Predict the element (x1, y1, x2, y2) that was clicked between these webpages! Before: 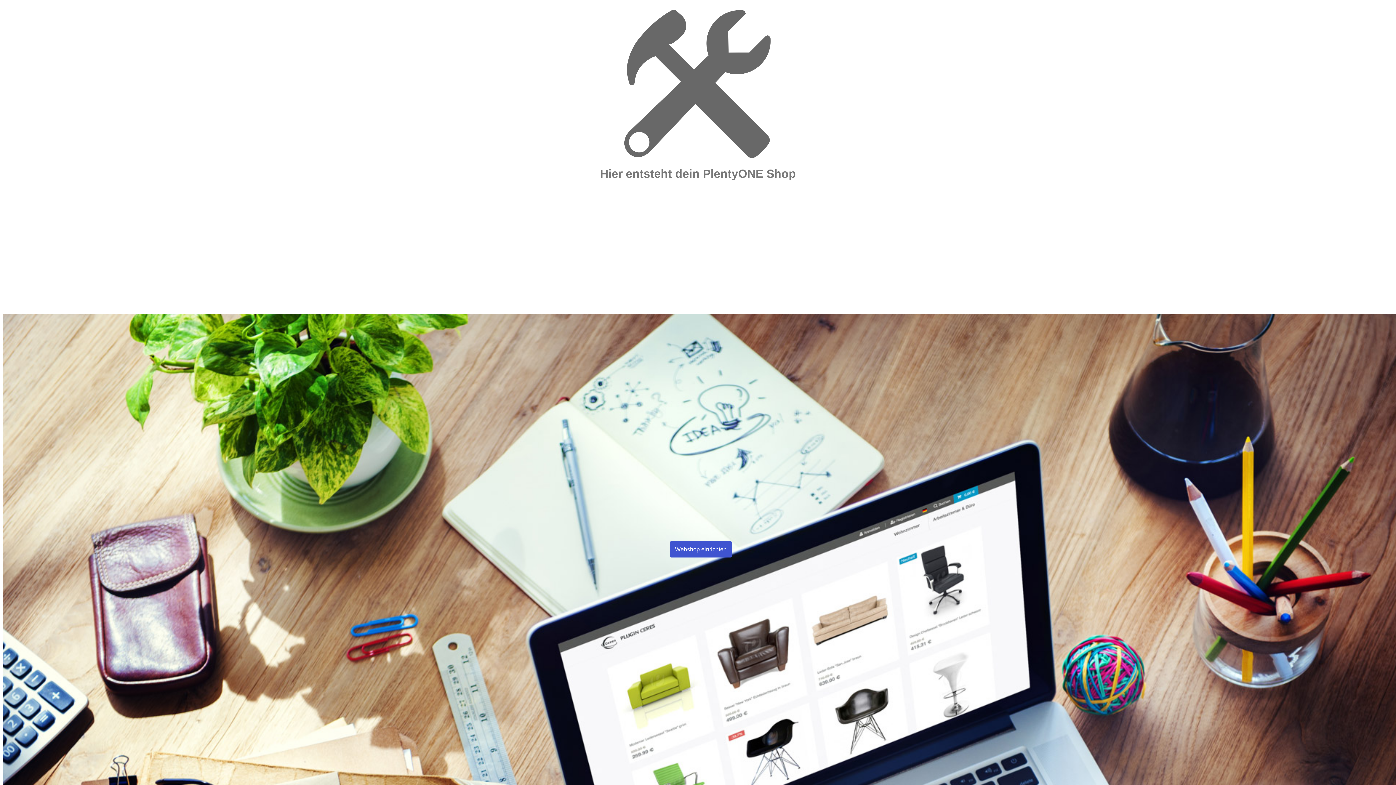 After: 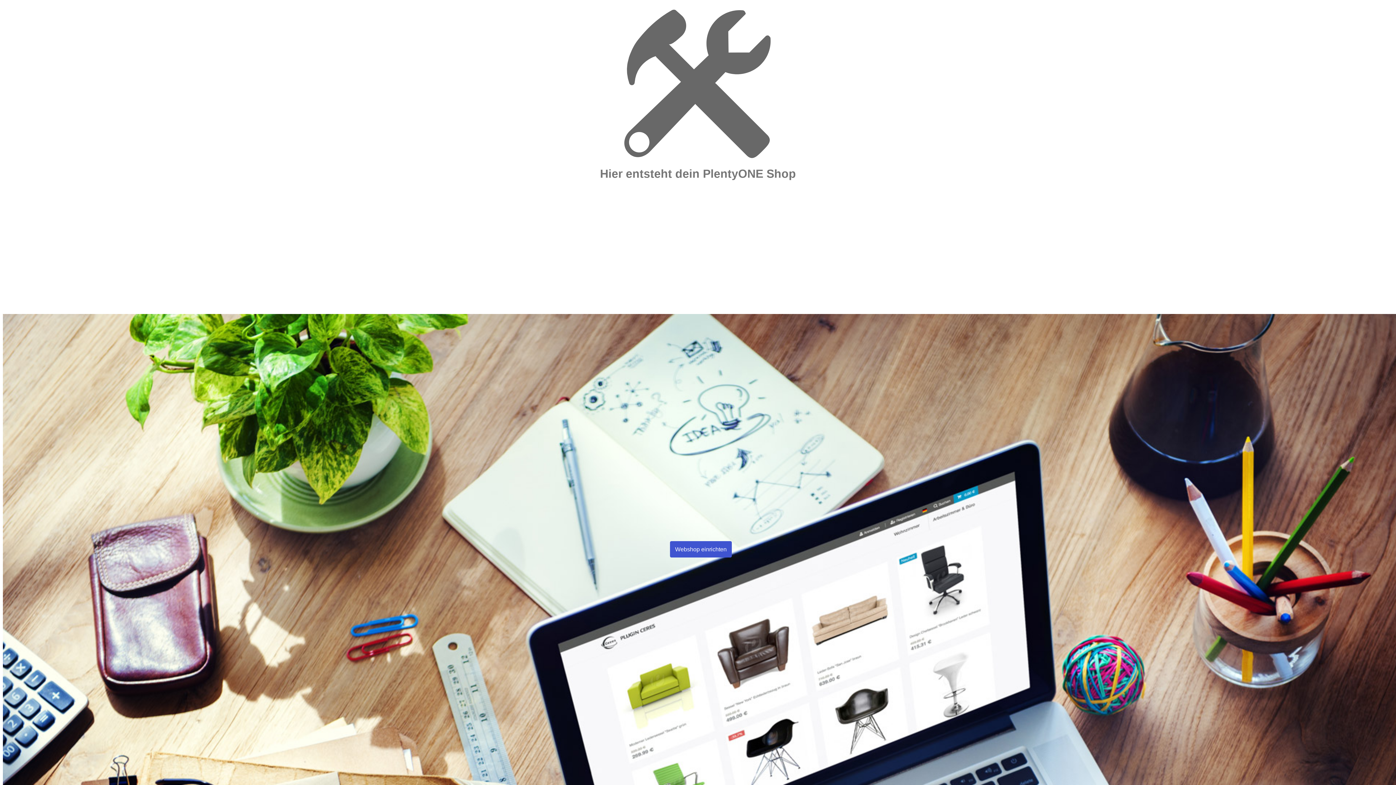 Action: label: Webshop einrichten bbox: (670, 541, 732, 557)